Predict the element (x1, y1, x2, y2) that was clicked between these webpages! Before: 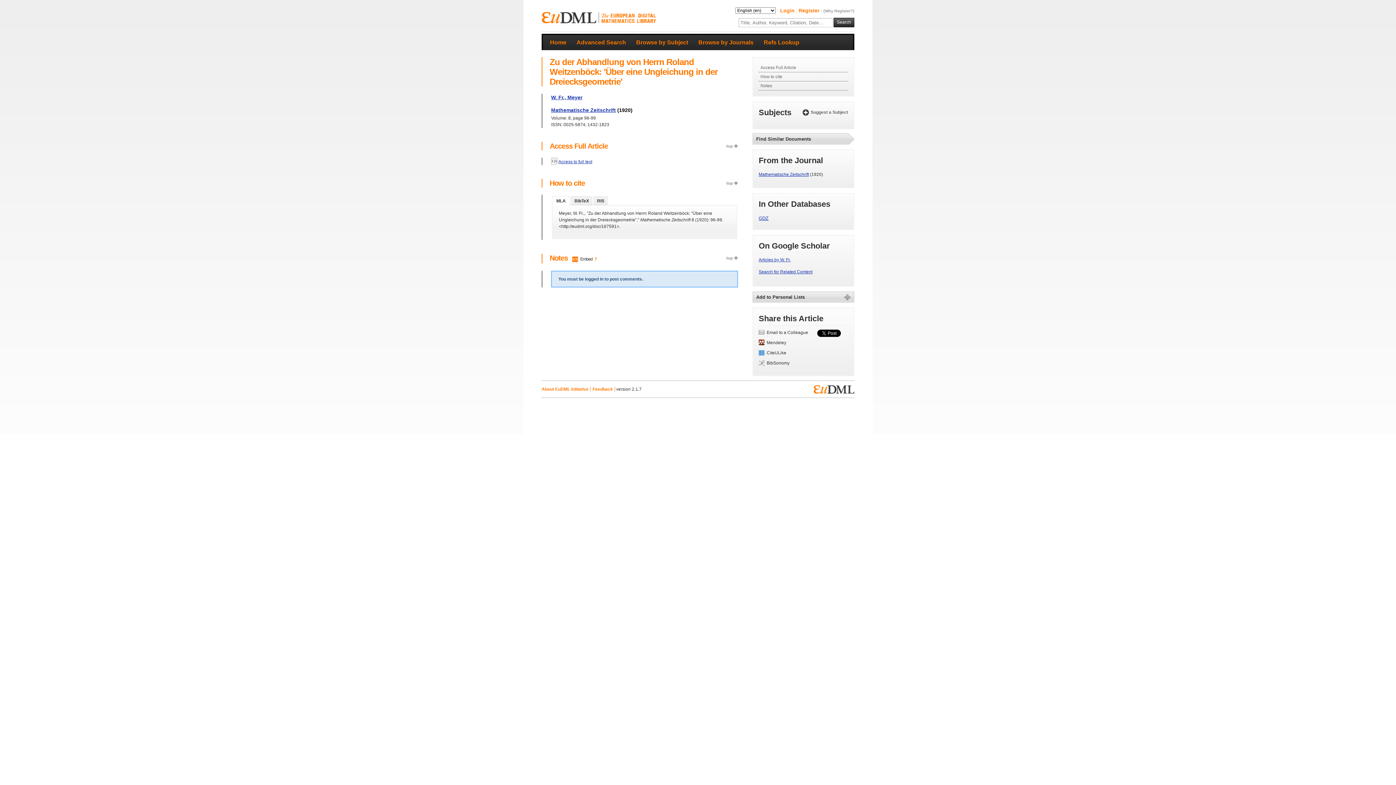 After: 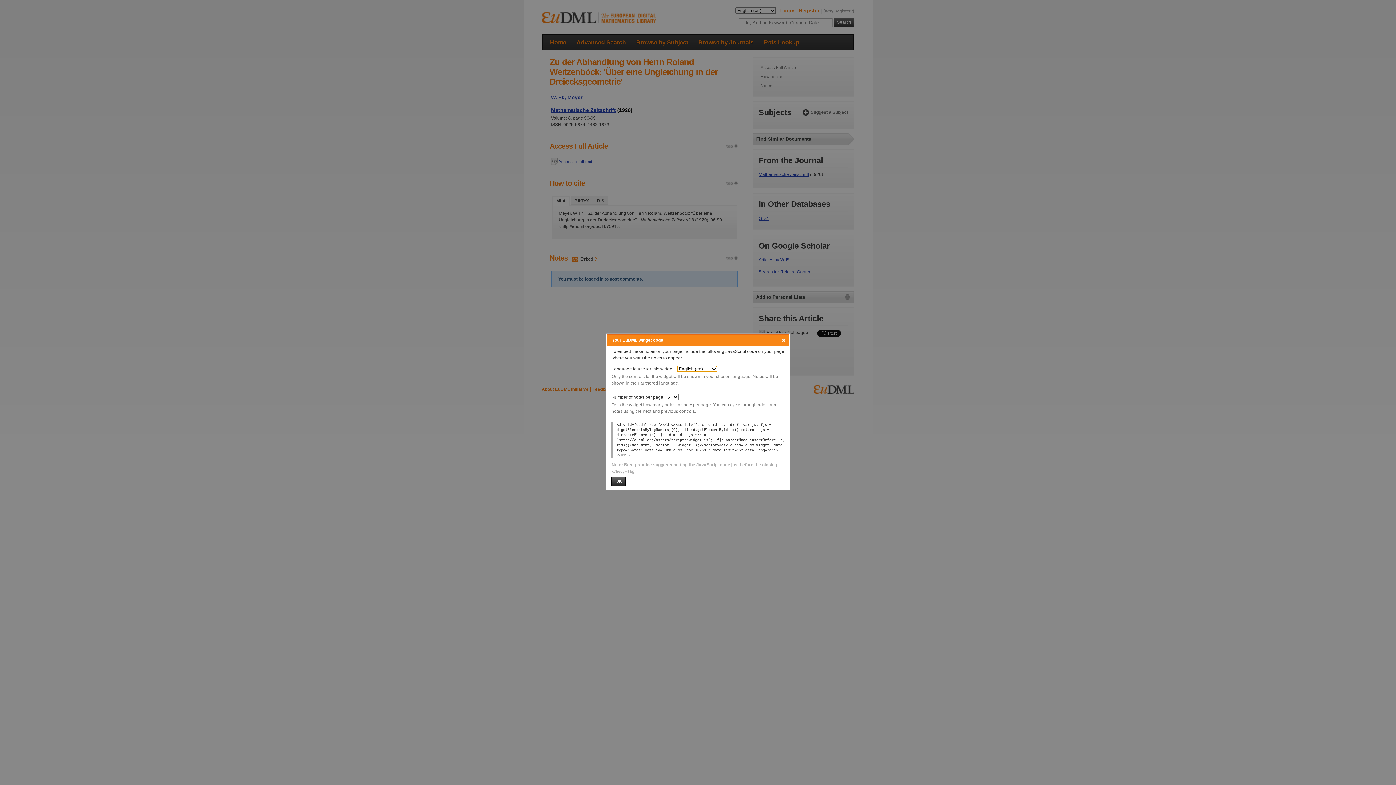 Action: label: Embed bbox: (572, 256, 592, 262)